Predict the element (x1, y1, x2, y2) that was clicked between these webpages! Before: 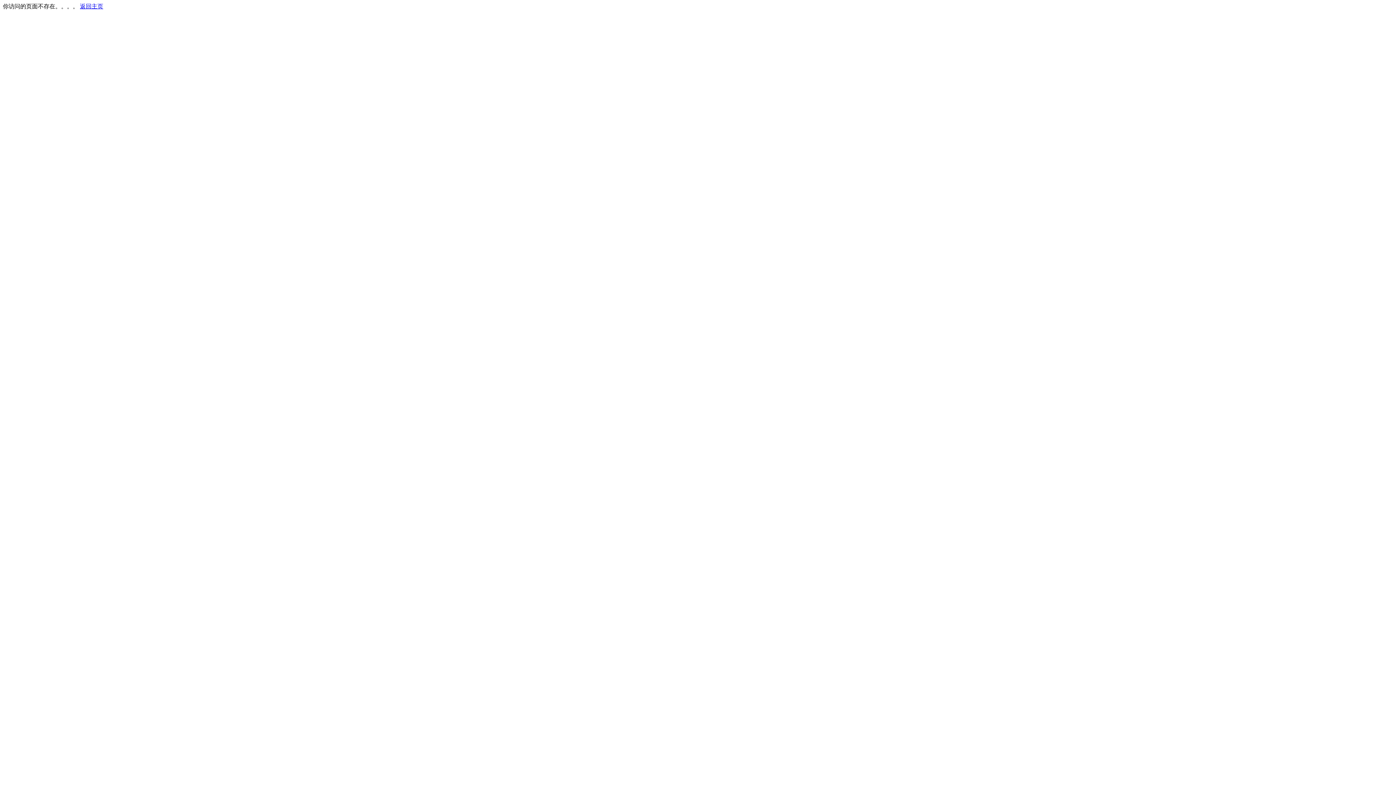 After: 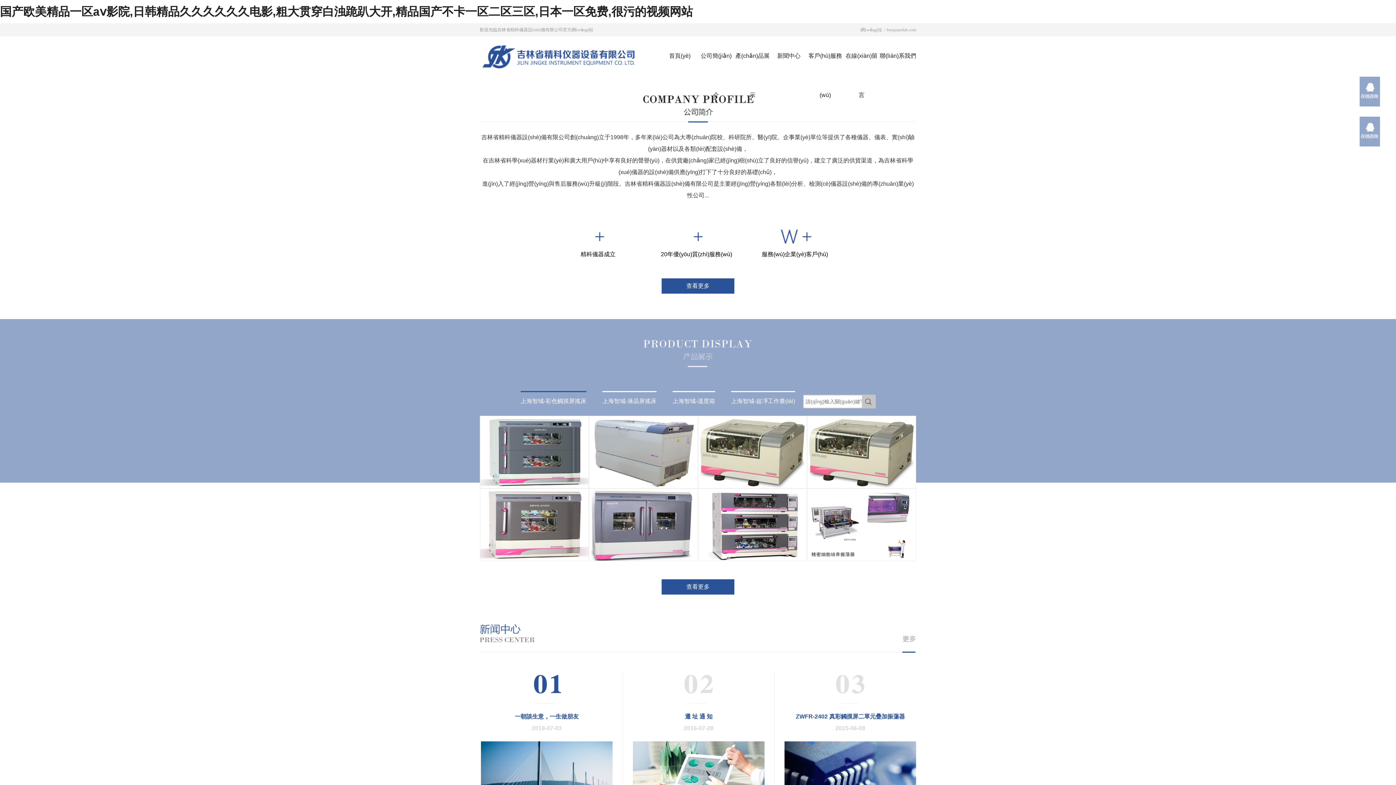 Action: bbox: (80, 3, 103, 9) label: 返回主页